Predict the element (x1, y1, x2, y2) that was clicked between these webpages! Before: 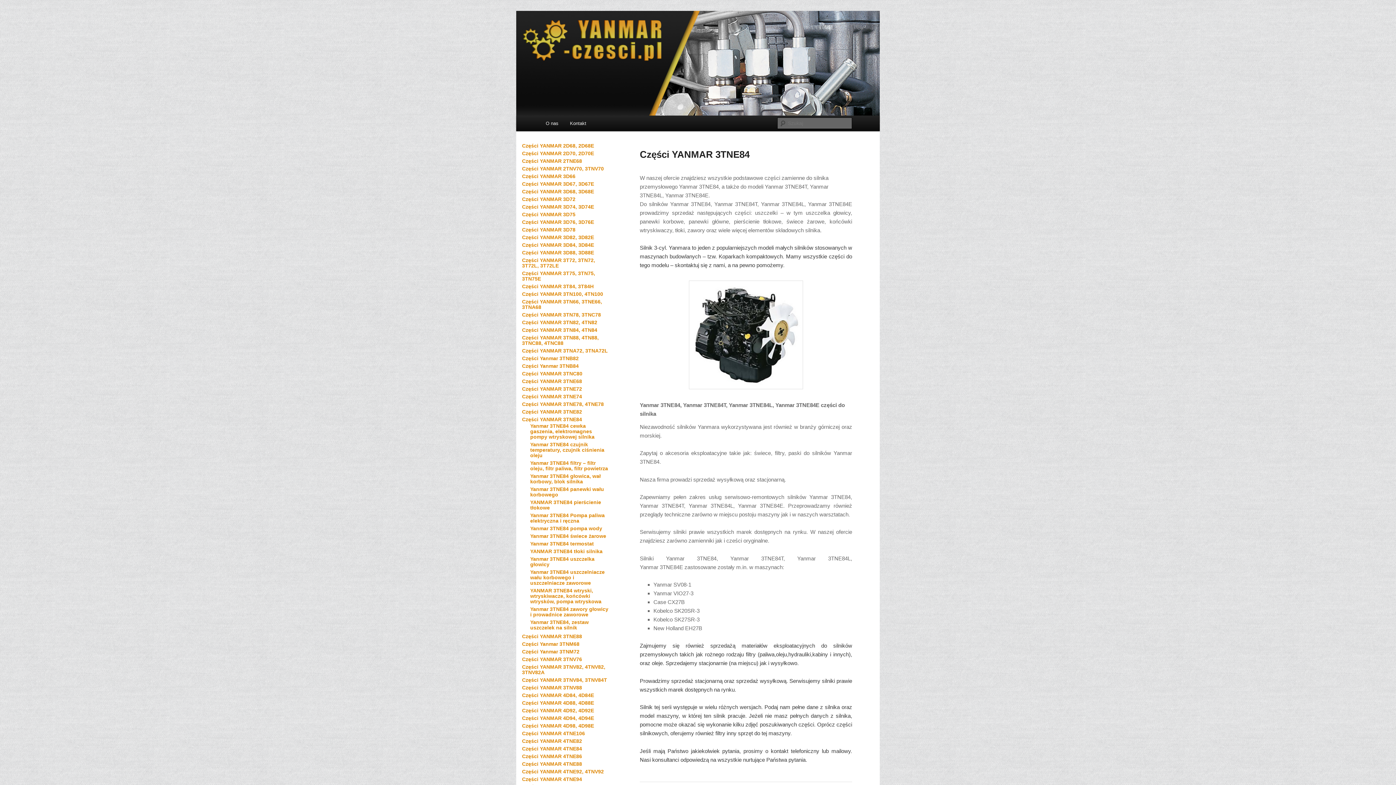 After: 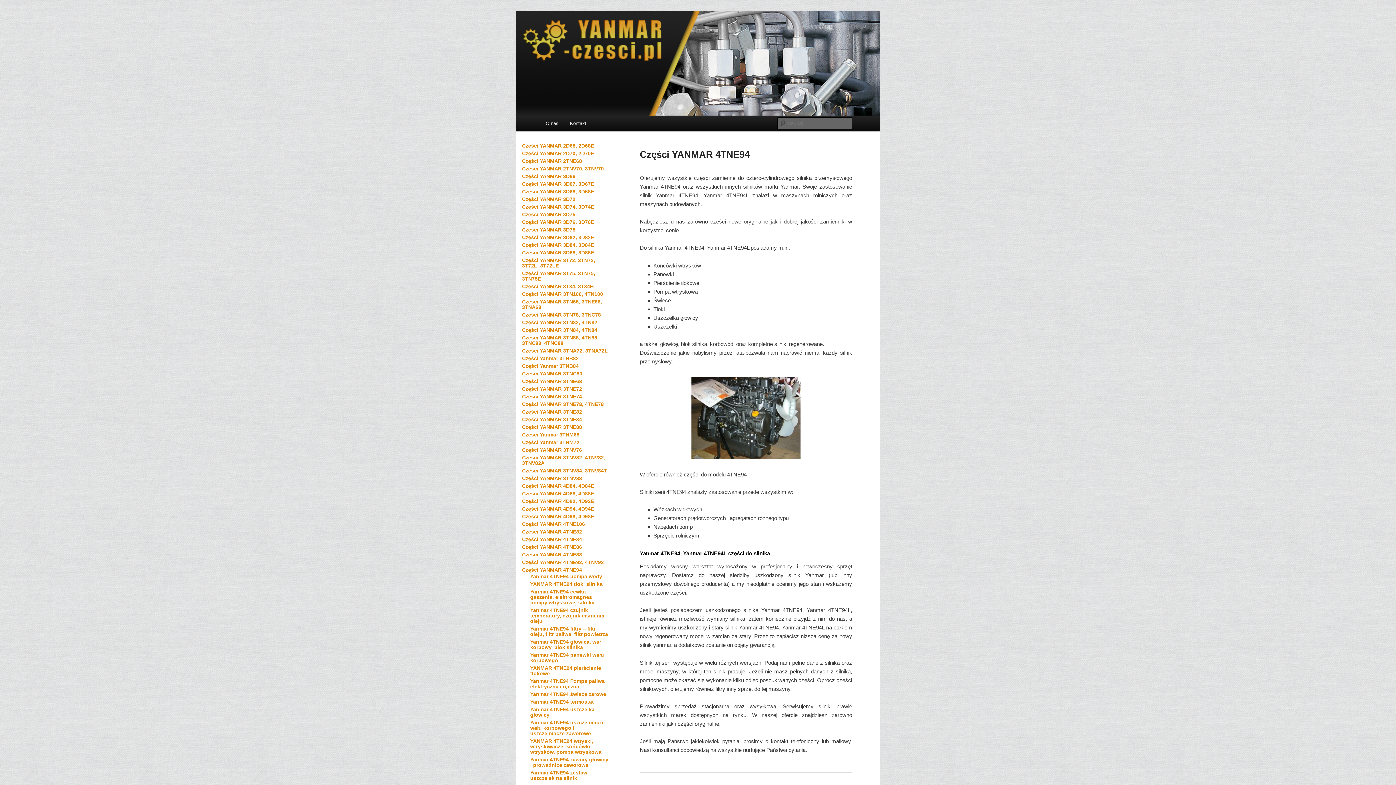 Action: label: Części YANMAR 4TNE94 bbox: (522, 776, 582, 782)